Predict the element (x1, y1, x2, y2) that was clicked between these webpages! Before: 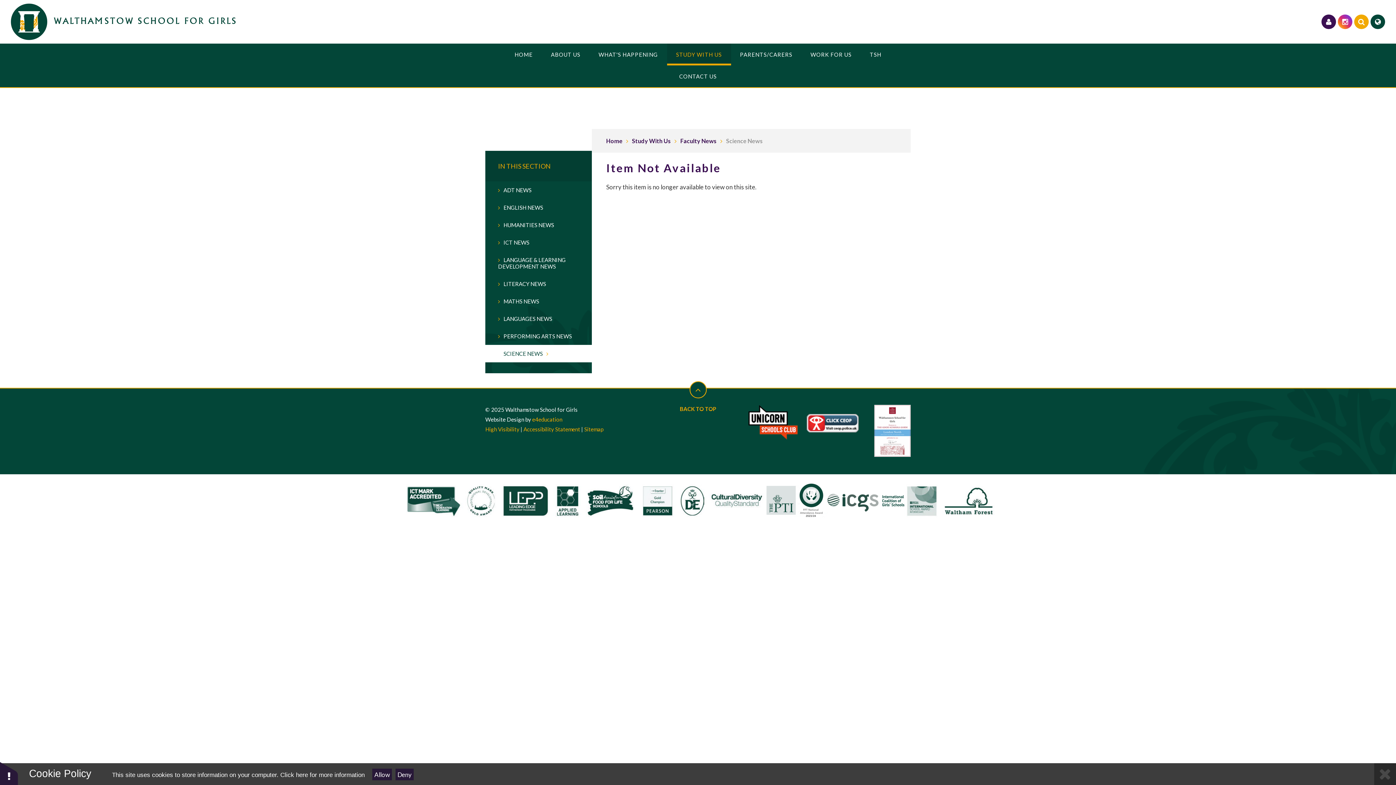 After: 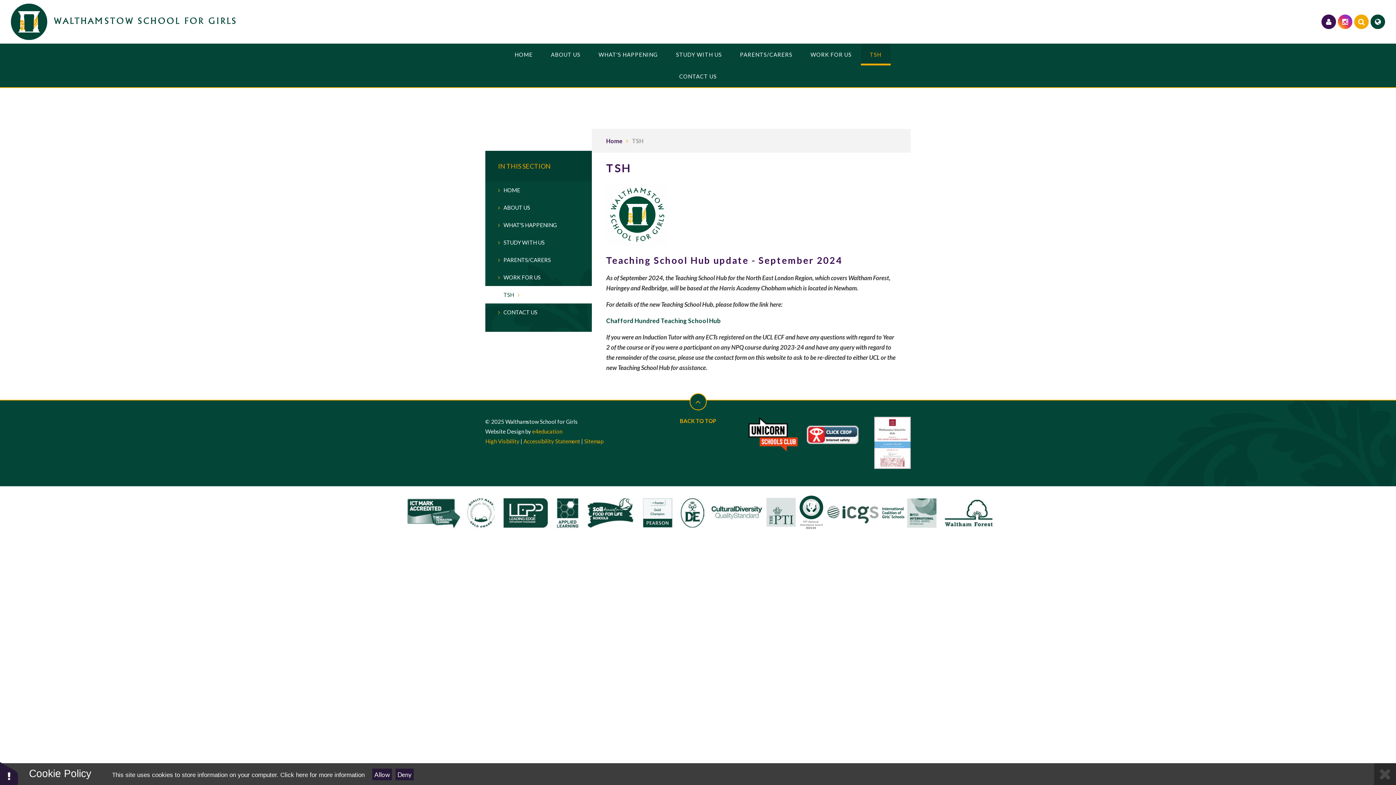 Action: bbox: (860, 43, 890, 65) label: TSH